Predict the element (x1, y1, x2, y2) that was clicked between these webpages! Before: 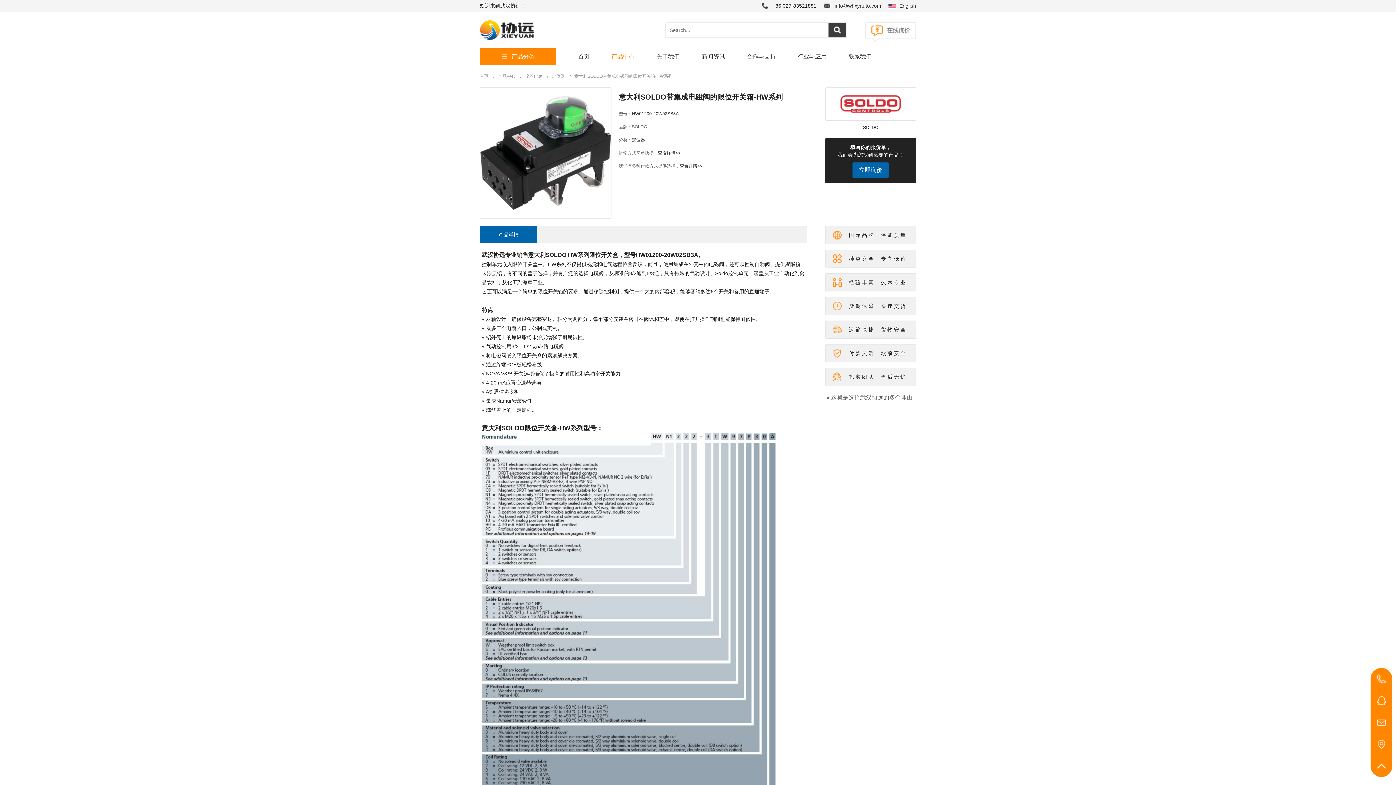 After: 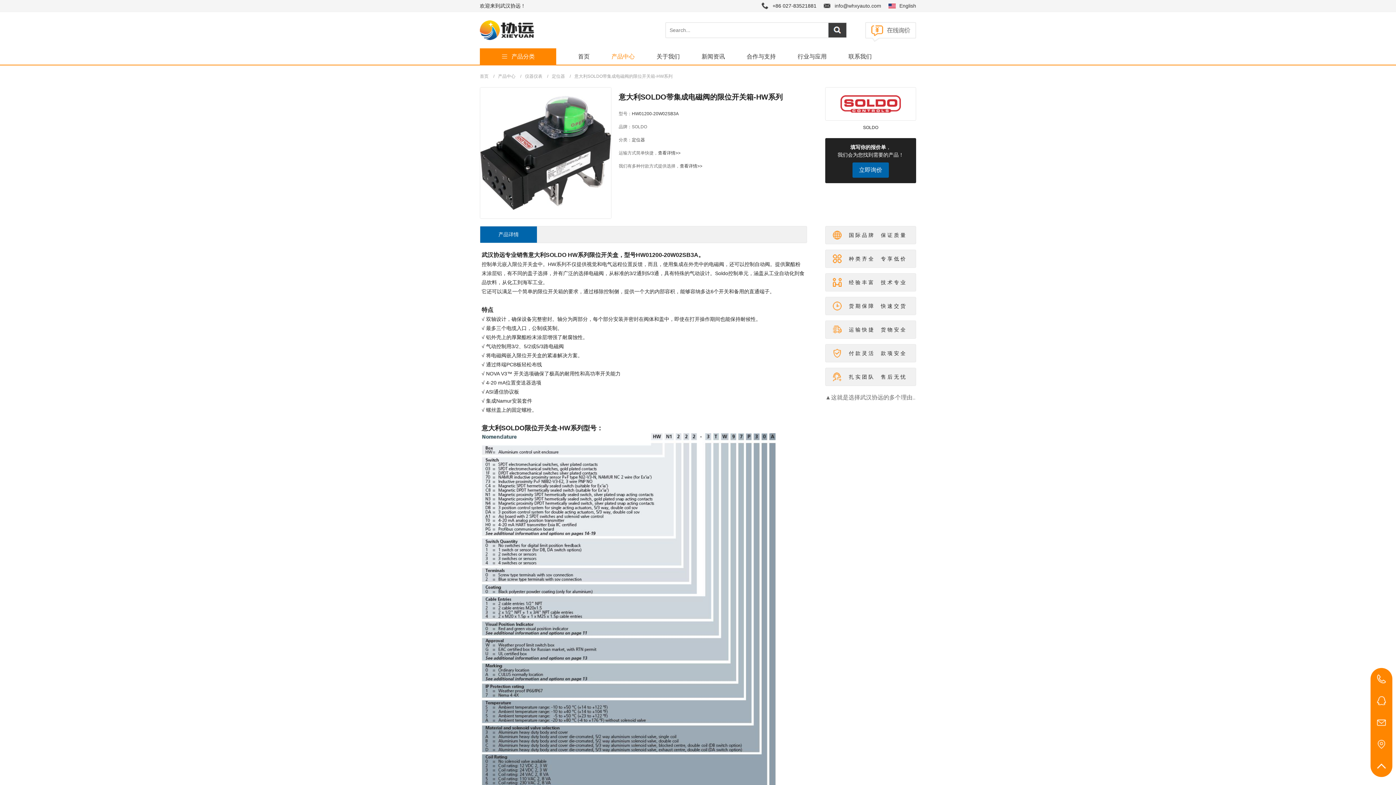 Action: bbox: (865, 22, 916, 28)